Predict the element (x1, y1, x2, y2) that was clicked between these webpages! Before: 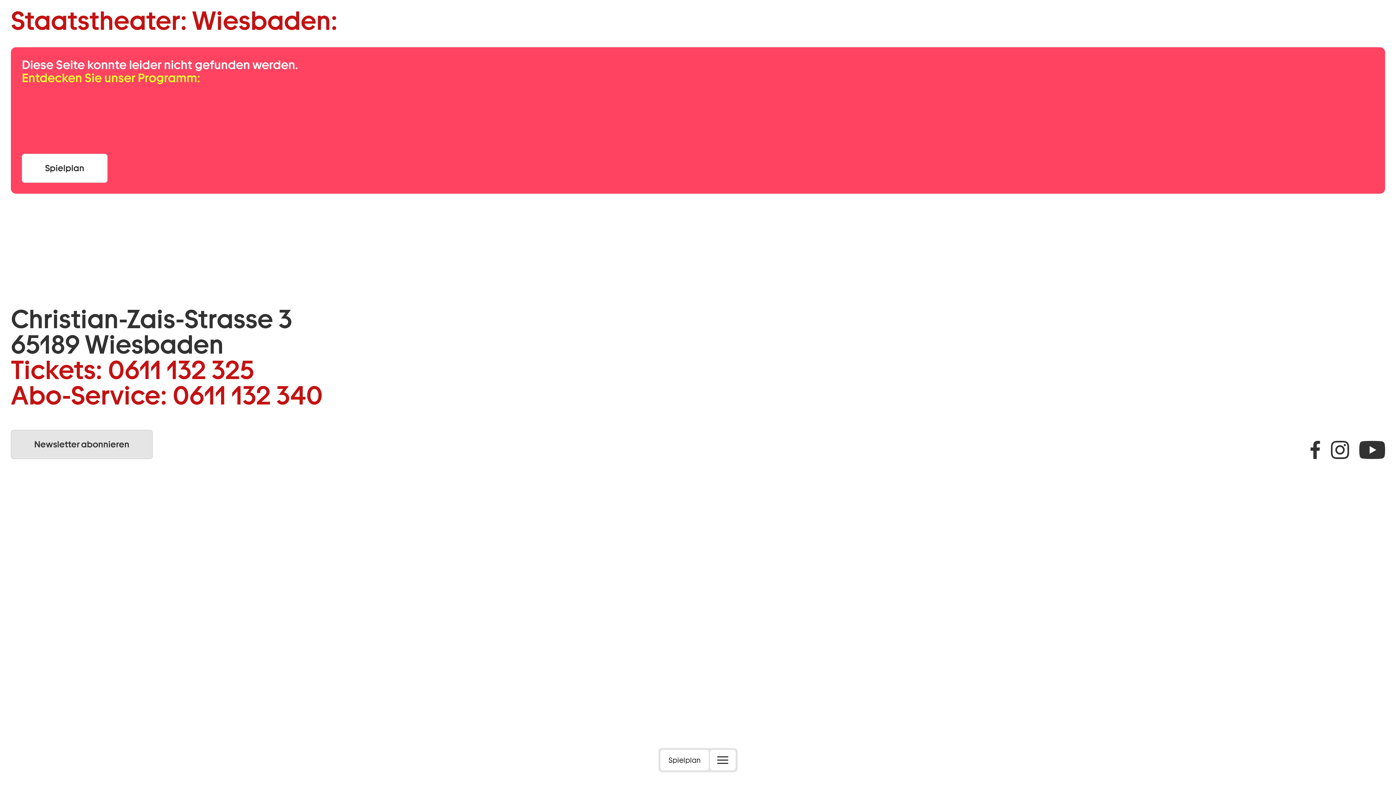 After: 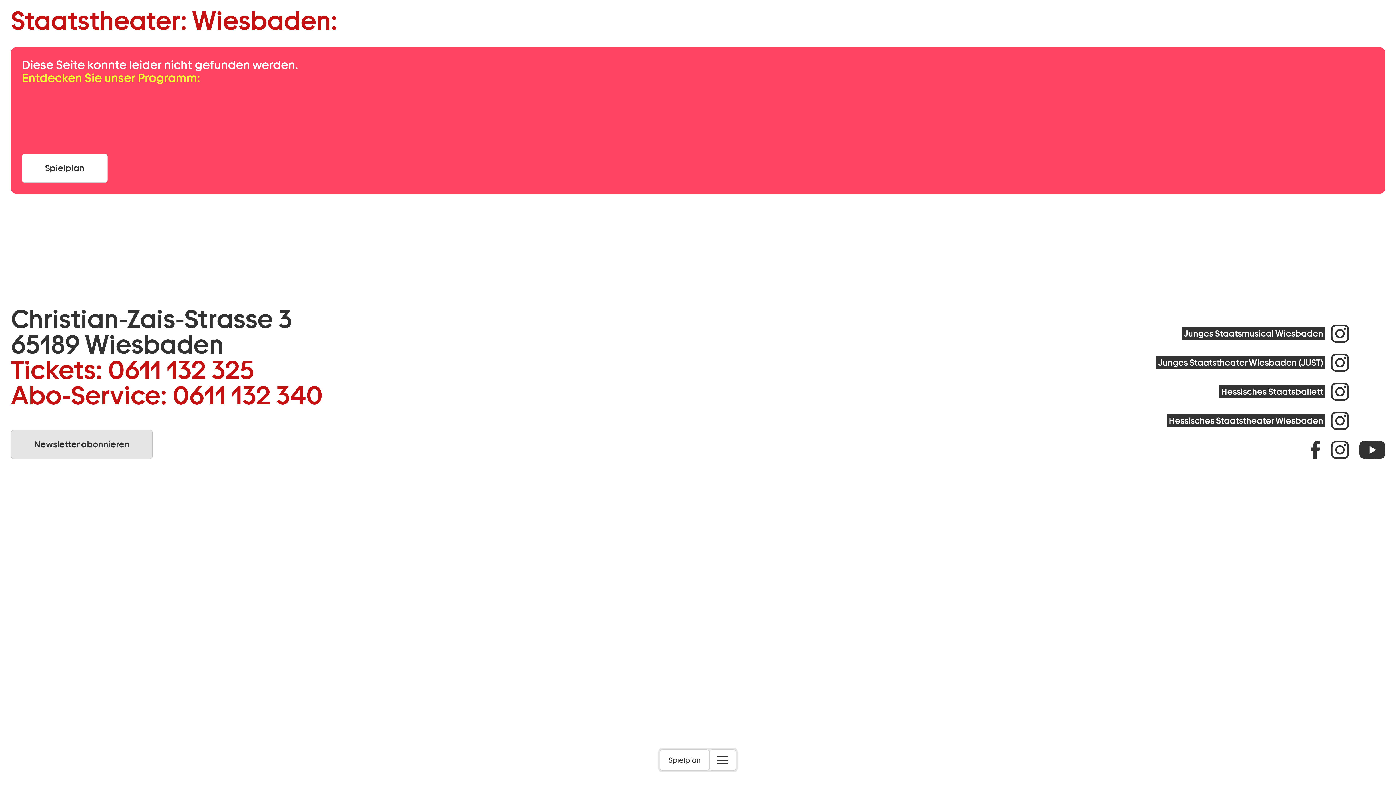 Action: bbox: (1331, 441, 1349, 459) label: Instagram